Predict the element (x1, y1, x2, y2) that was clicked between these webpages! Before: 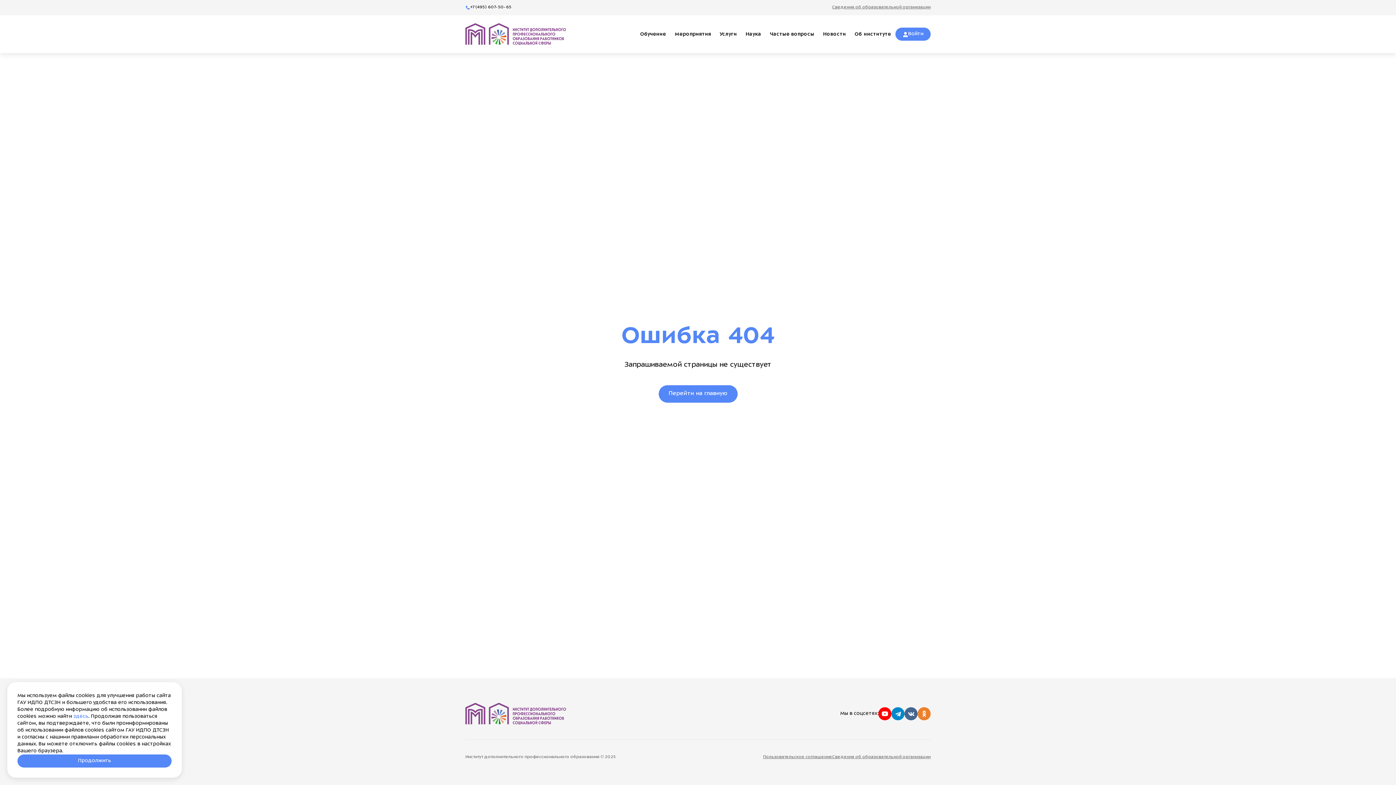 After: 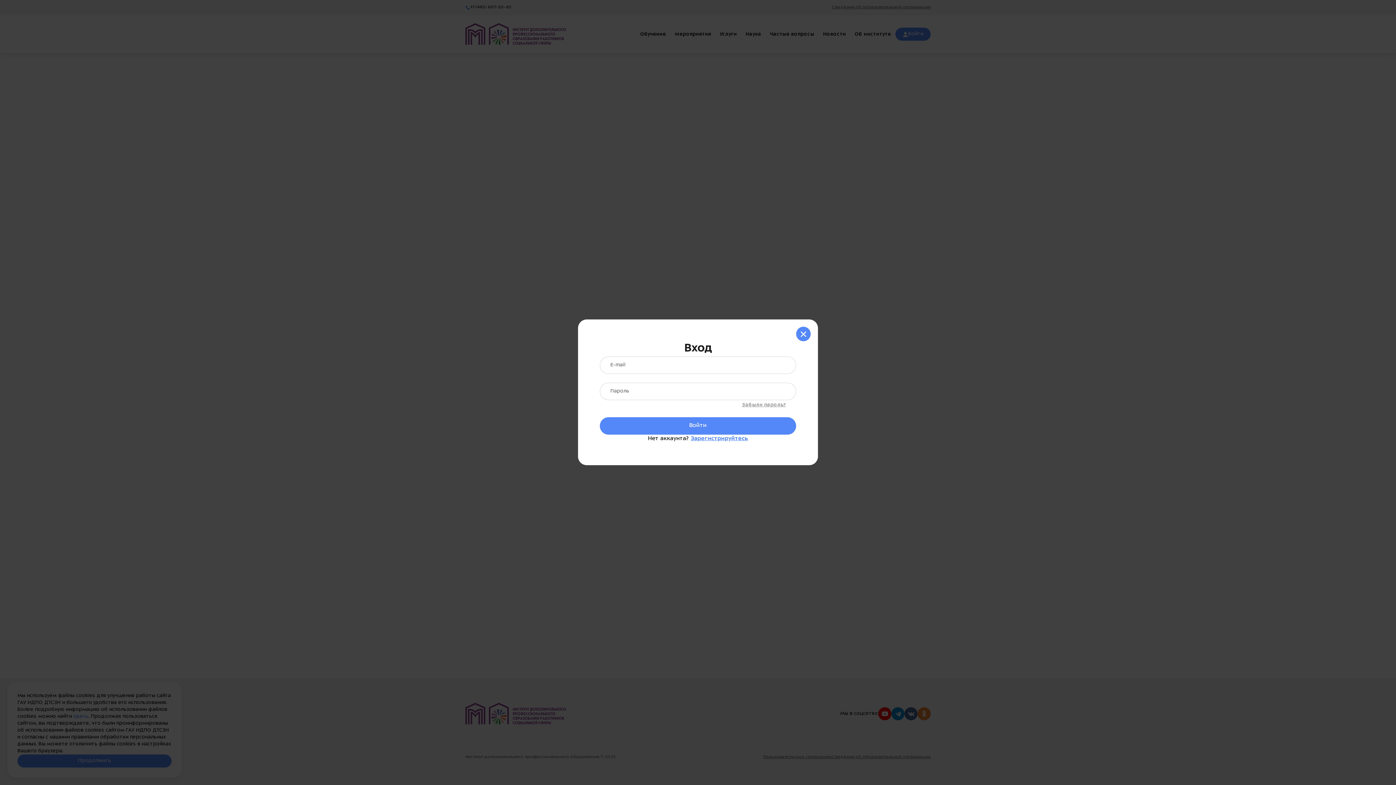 Action: bbox: (895, 27, 930, 40) label: Войти